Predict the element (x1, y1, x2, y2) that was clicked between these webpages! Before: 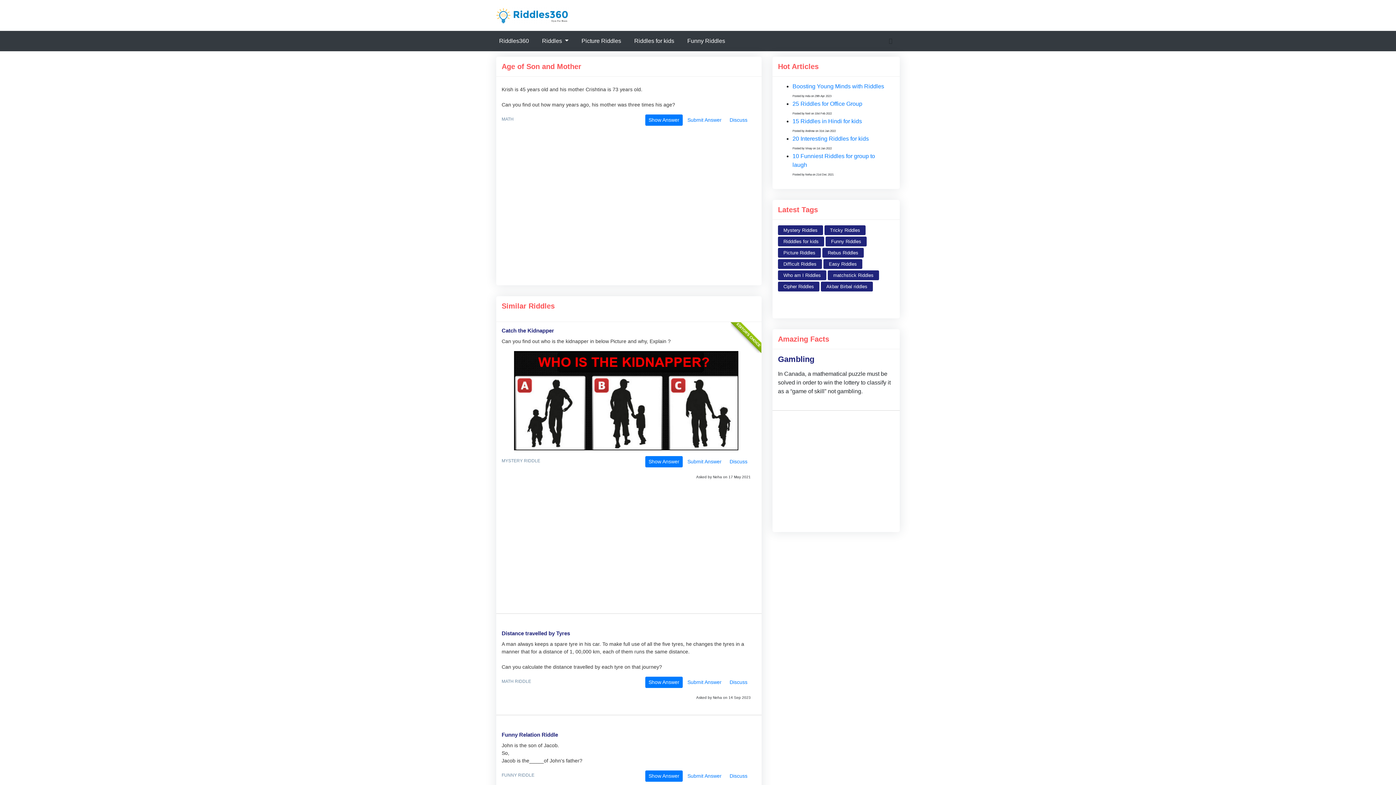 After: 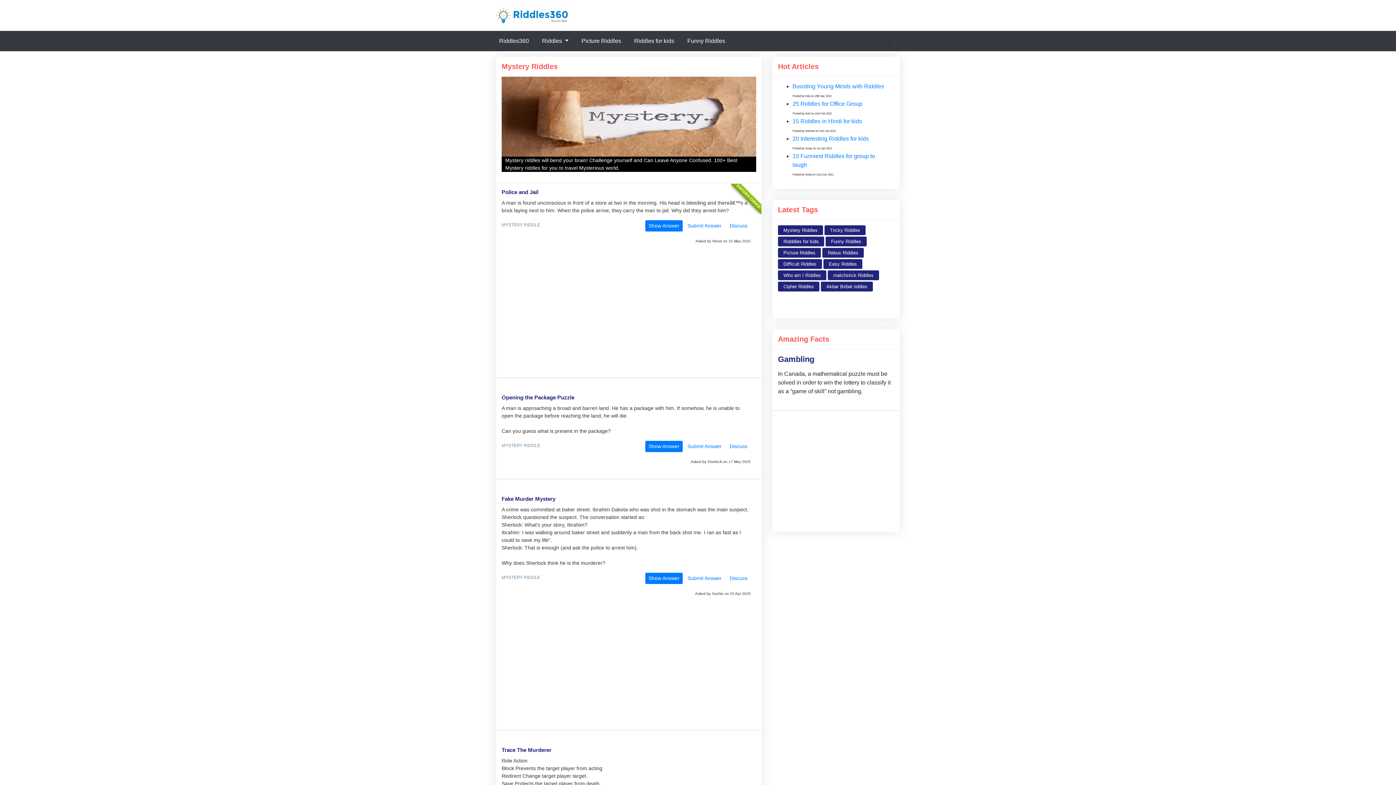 Action: label: MYSTERY RIDDLE bbox: (501, 457, 540, 464)